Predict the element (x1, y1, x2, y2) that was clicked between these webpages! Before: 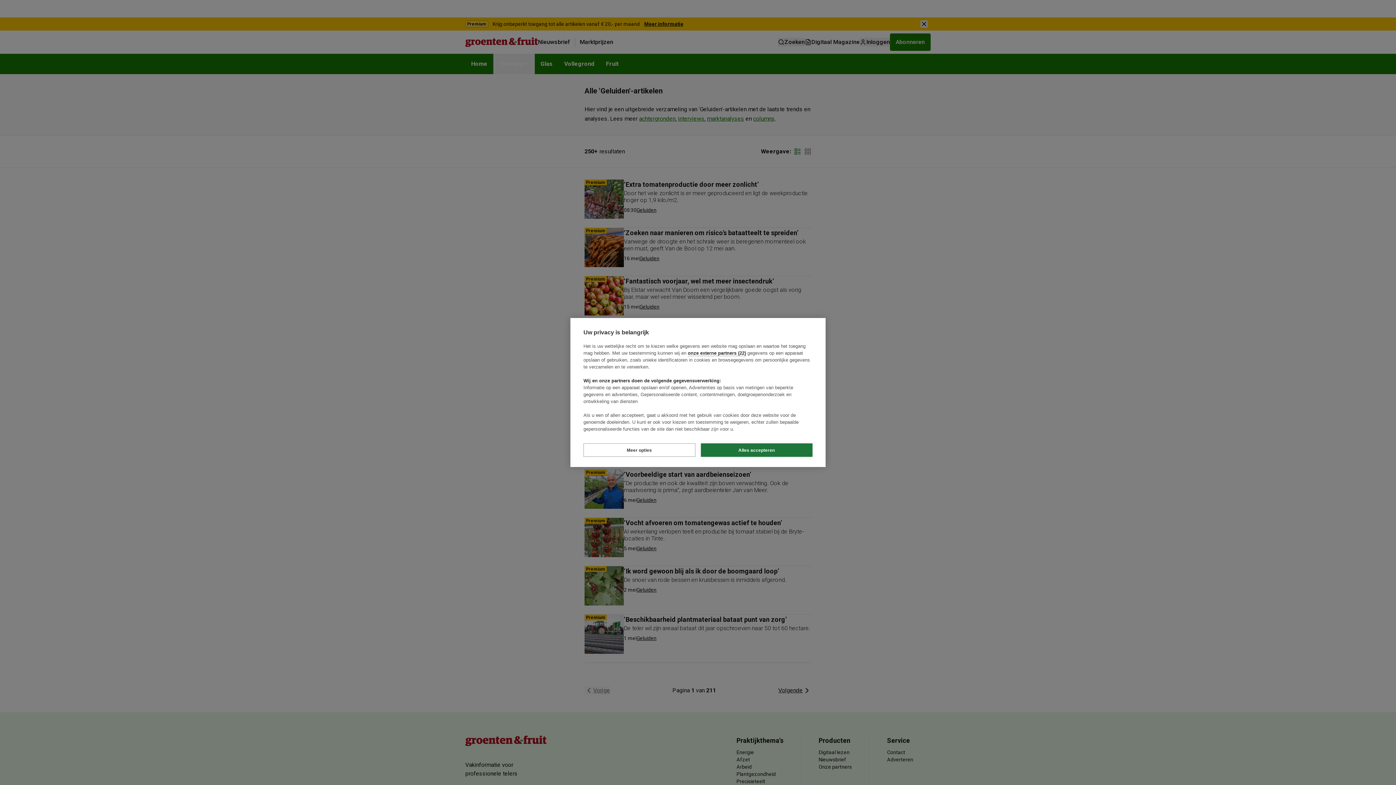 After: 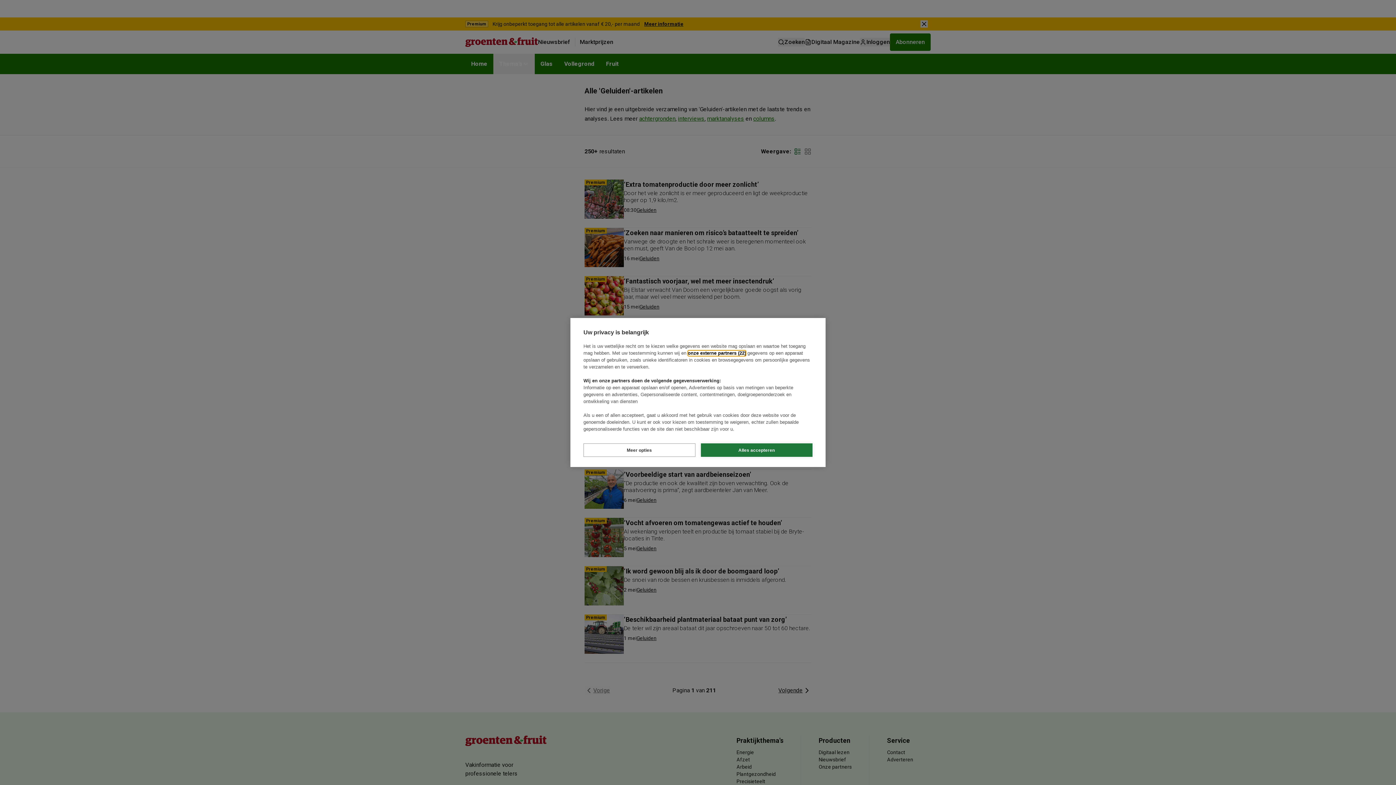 Action: bbox: (688, 350, 746, 356) label: onze externe partners (22)